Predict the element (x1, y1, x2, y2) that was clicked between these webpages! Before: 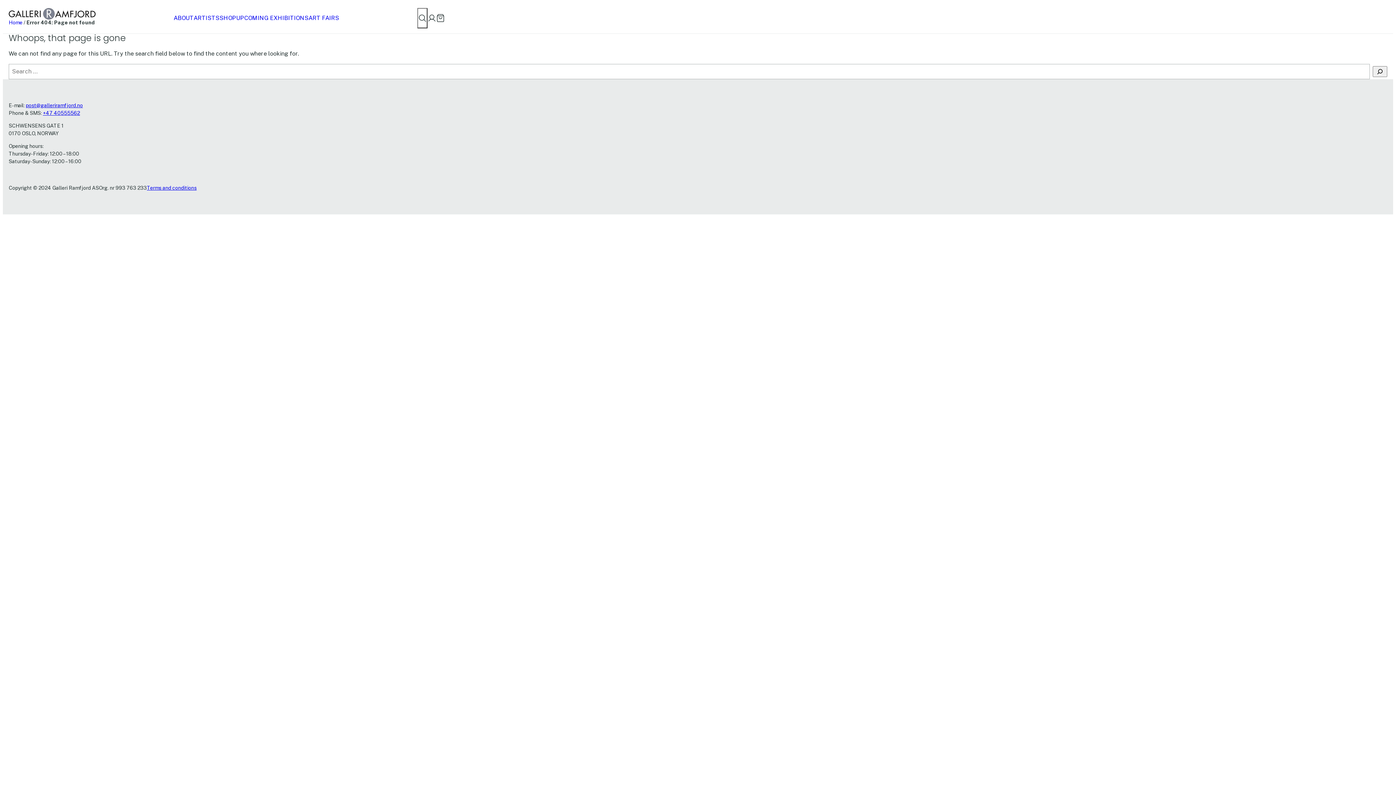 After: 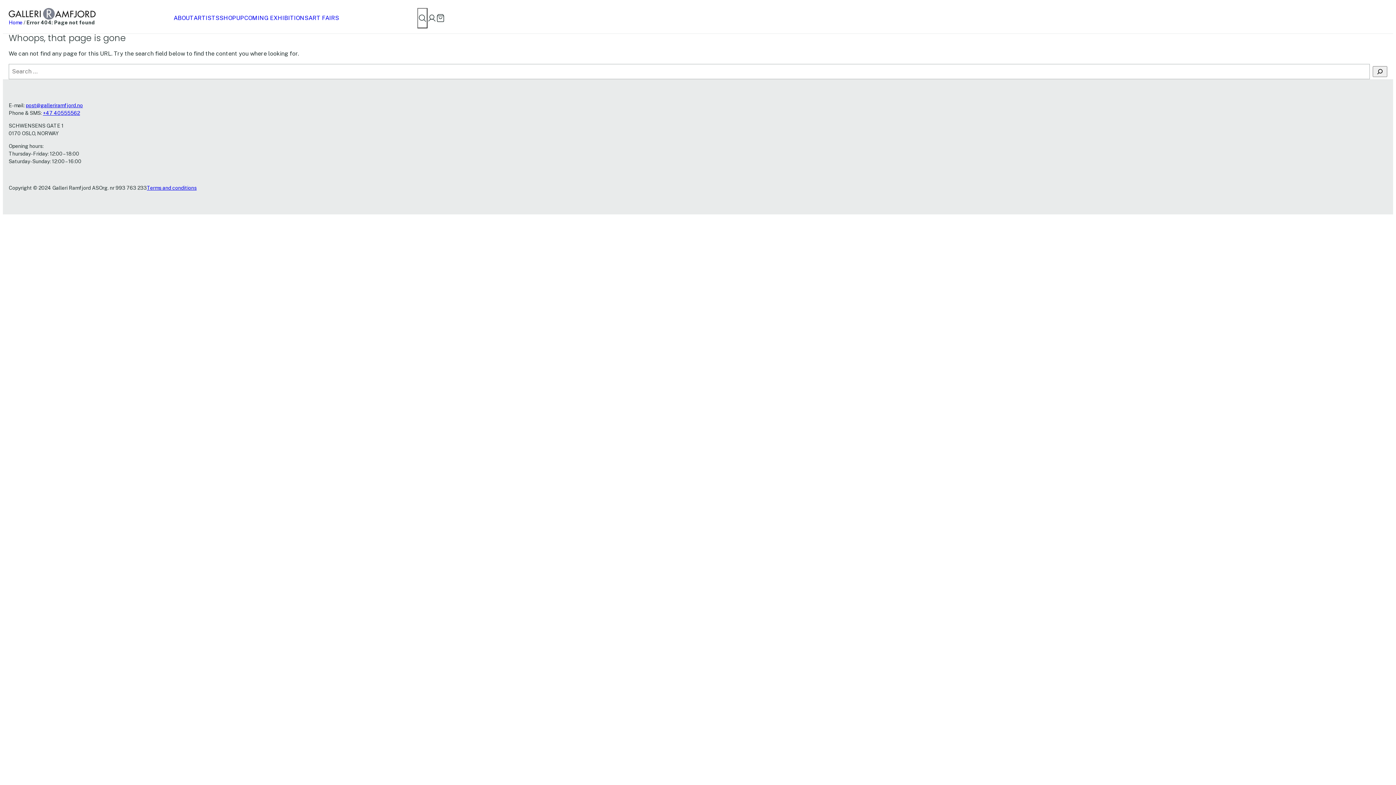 Action: label: post@galleriramfjord.no bbox: (25, 102, 82, 108)